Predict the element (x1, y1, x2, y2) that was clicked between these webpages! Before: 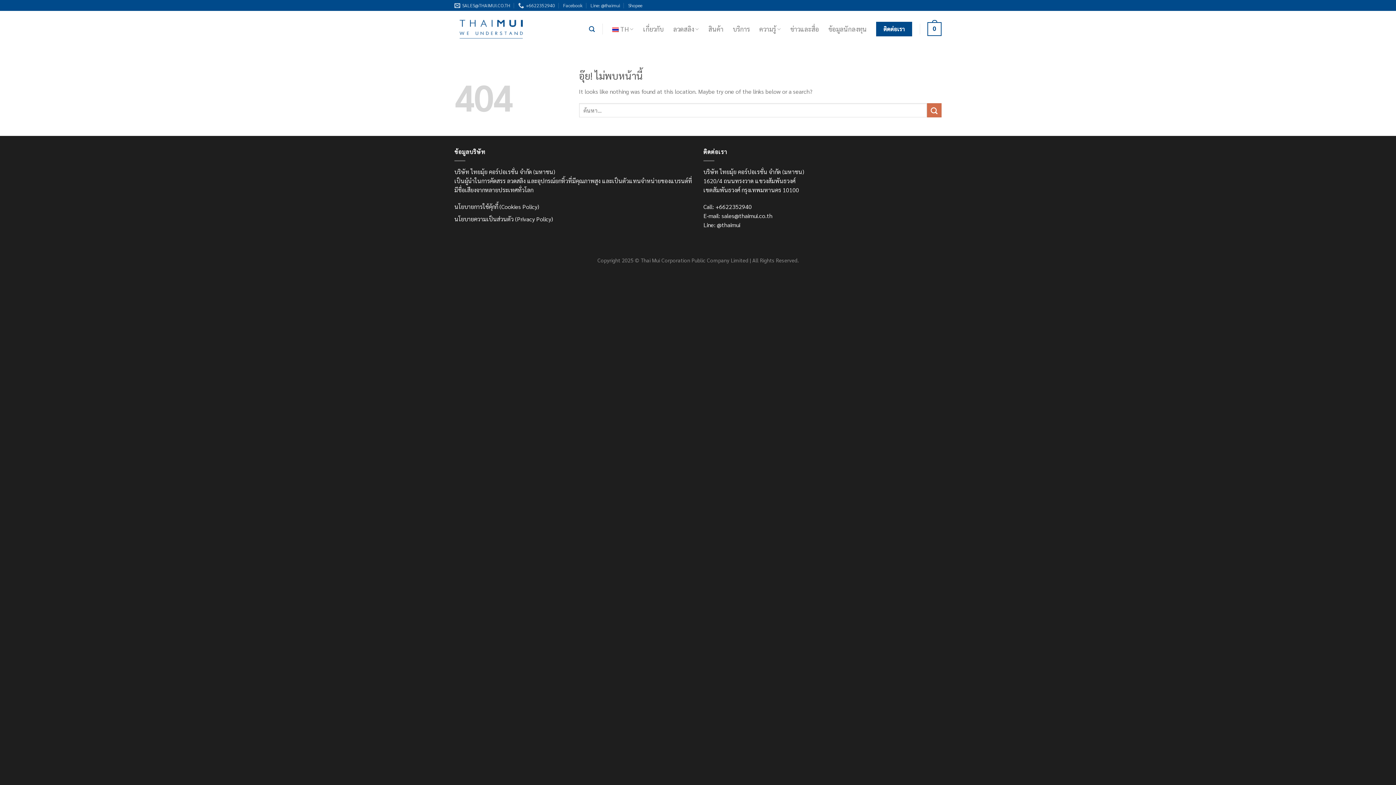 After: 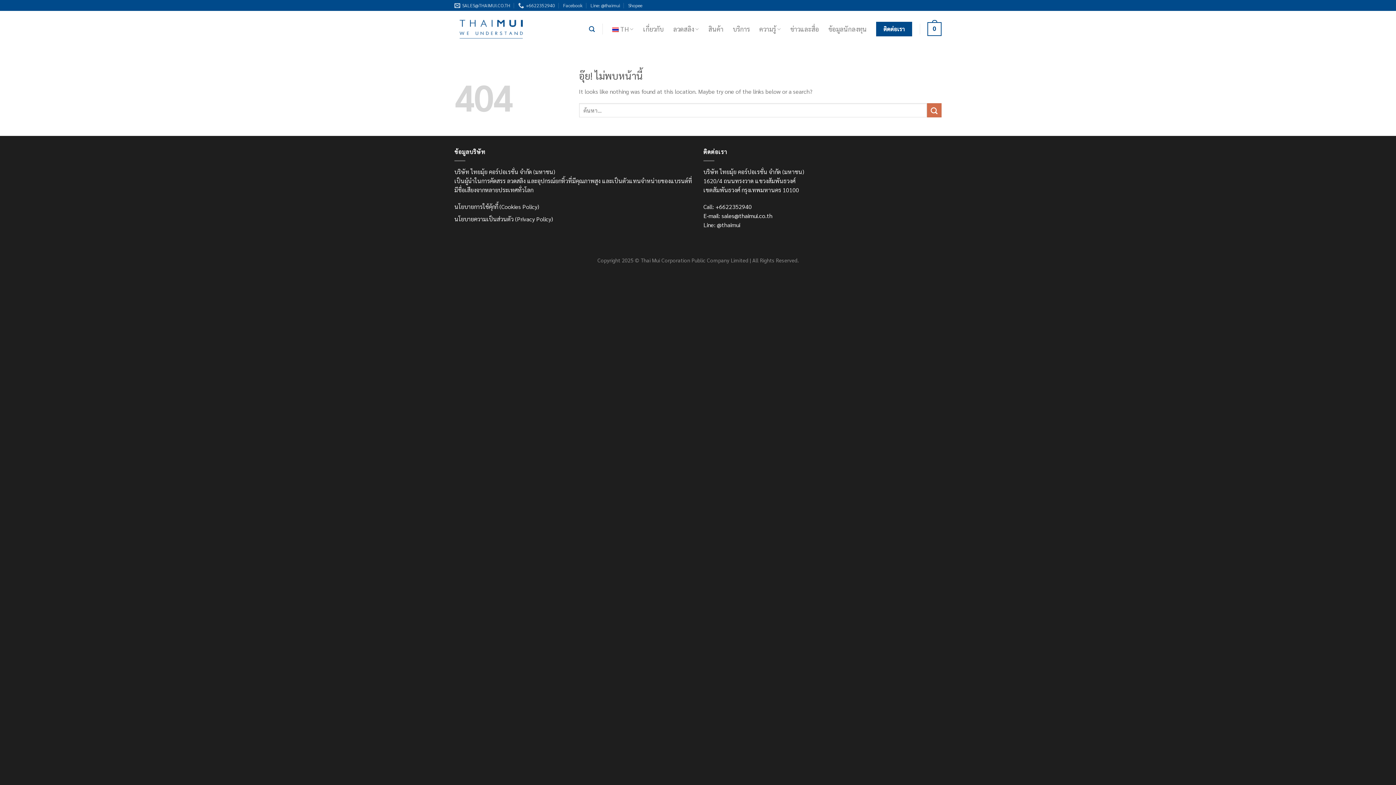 Action: bbox: (703, 211, 772, 219) label: E-mail: sales@thaimui.co.th